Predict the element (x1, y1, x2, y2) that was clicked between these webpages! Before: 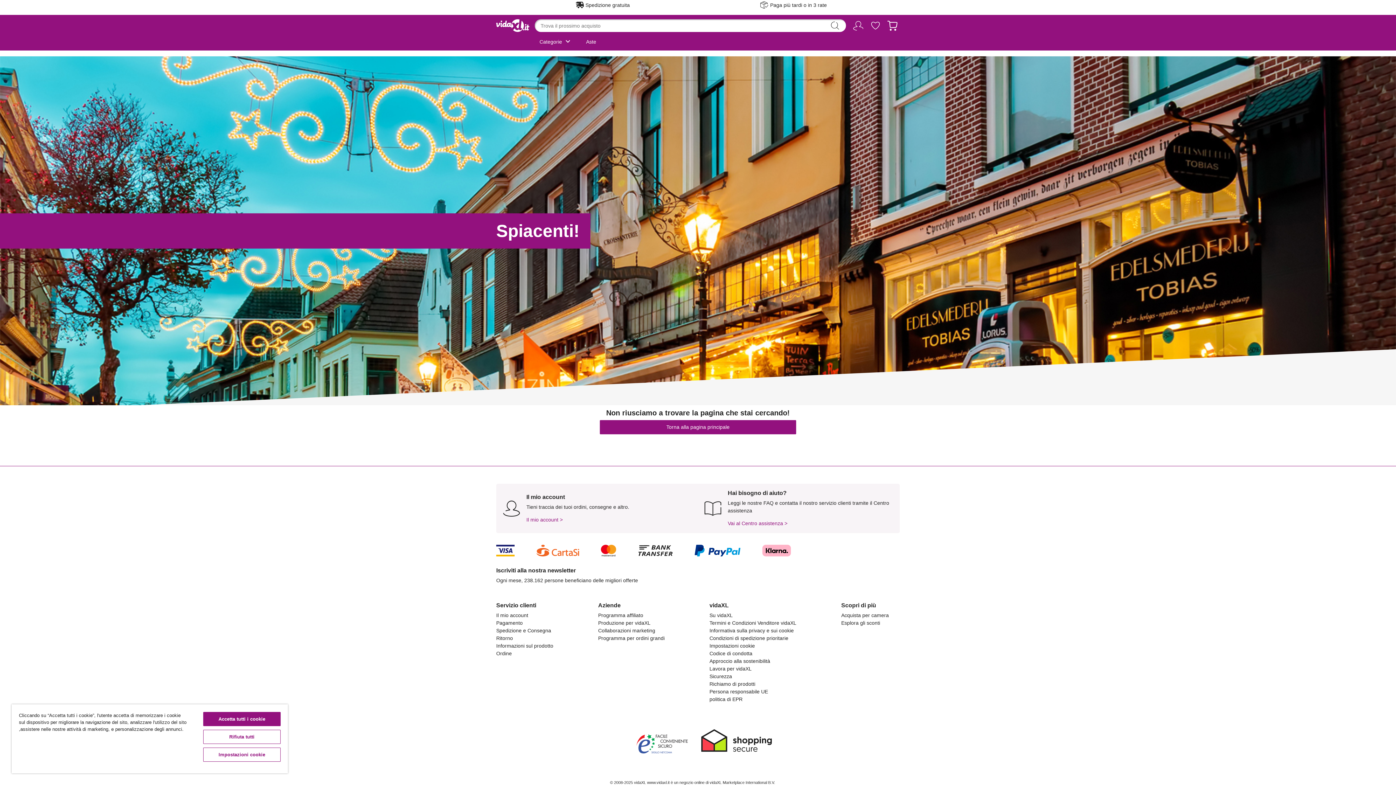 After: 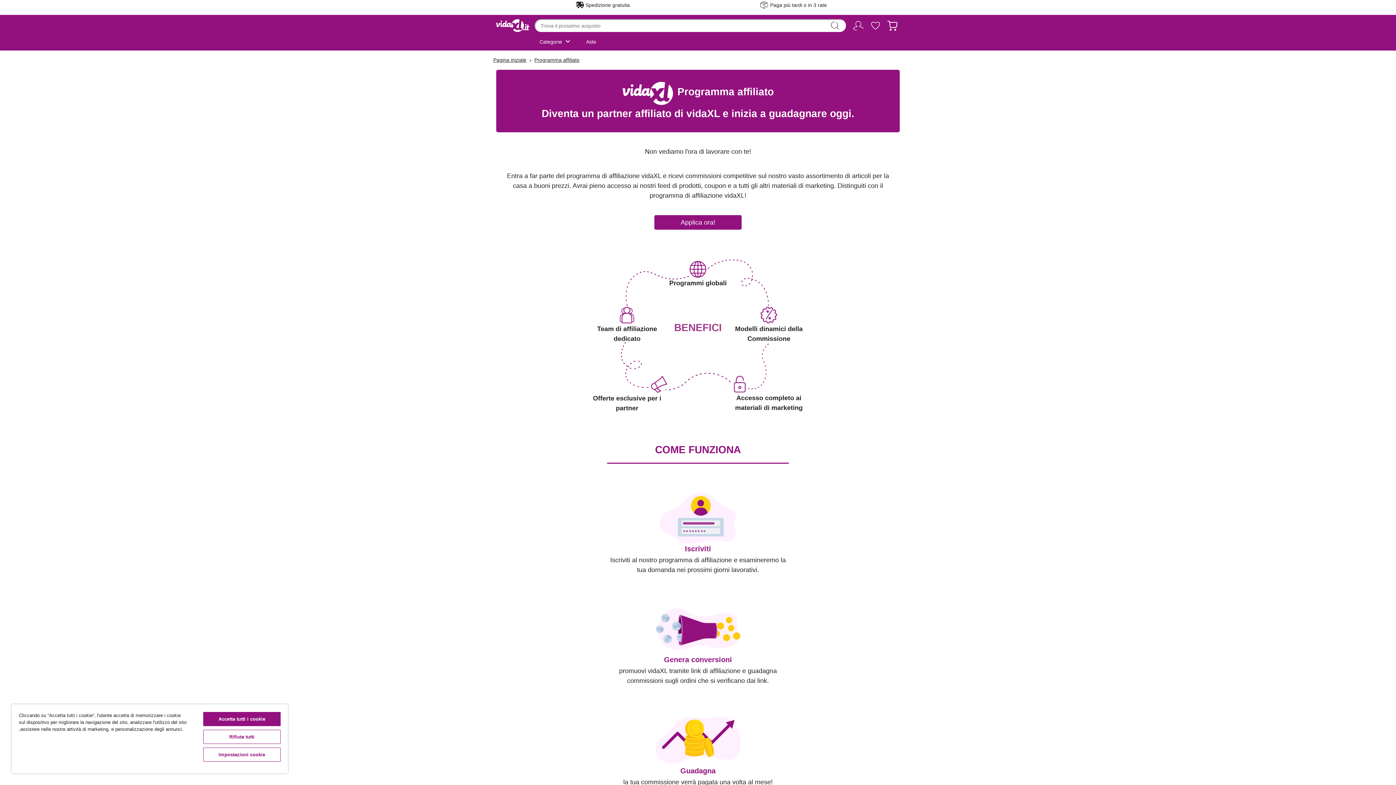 Action: bbox: (598, 612, 643, 618) label: Programma affiliato